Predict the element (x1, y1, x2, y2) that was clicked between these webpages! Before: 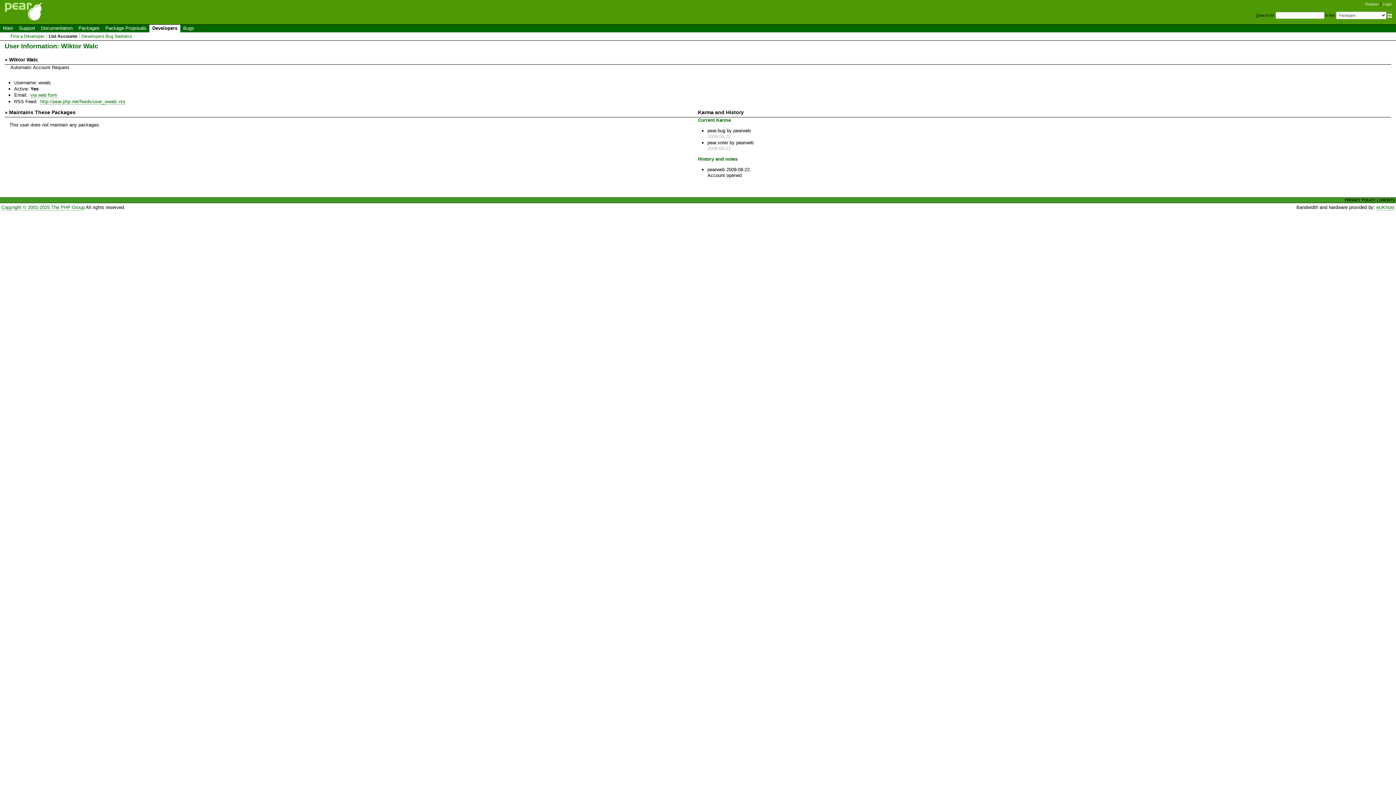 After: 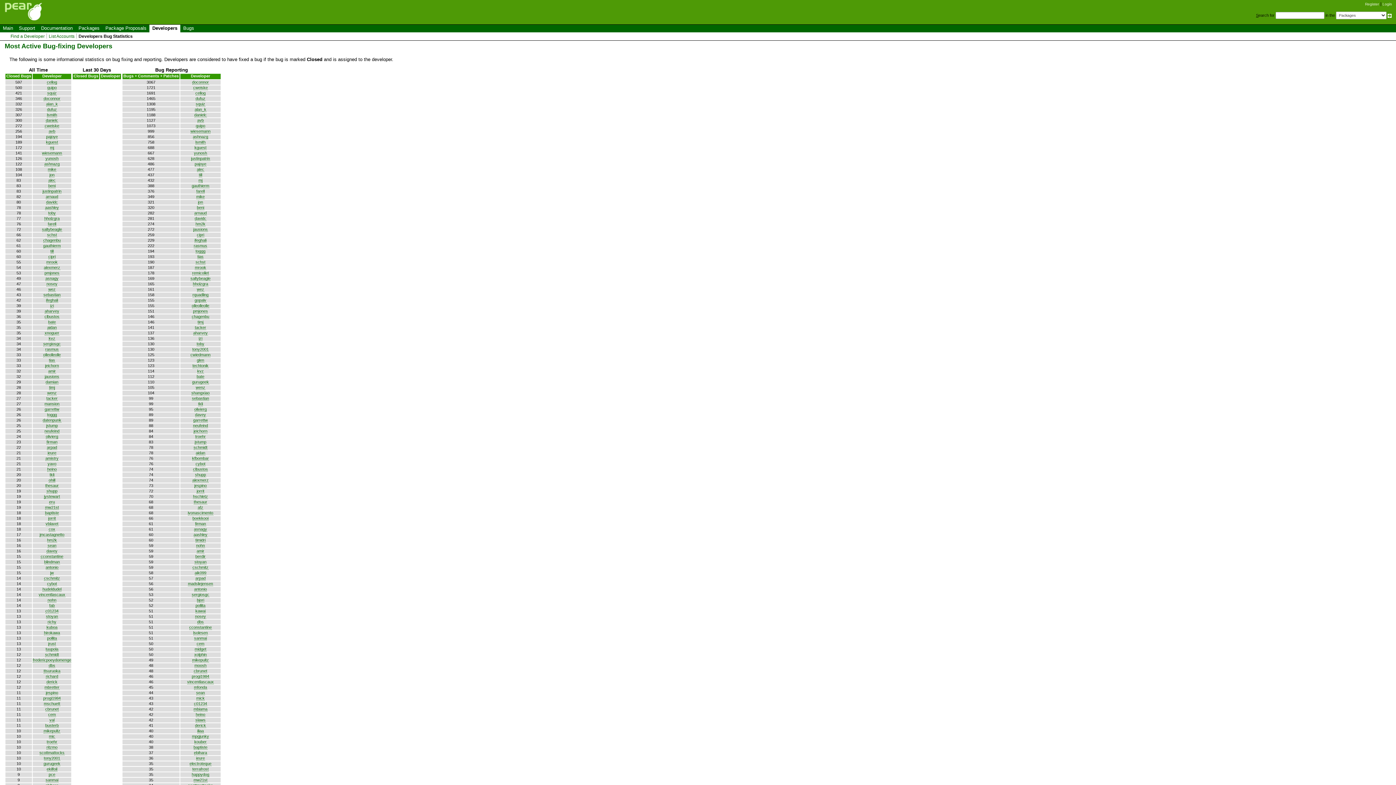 Action: label: Developers Bug Statistics bbox: (81, 33, 132, 38)